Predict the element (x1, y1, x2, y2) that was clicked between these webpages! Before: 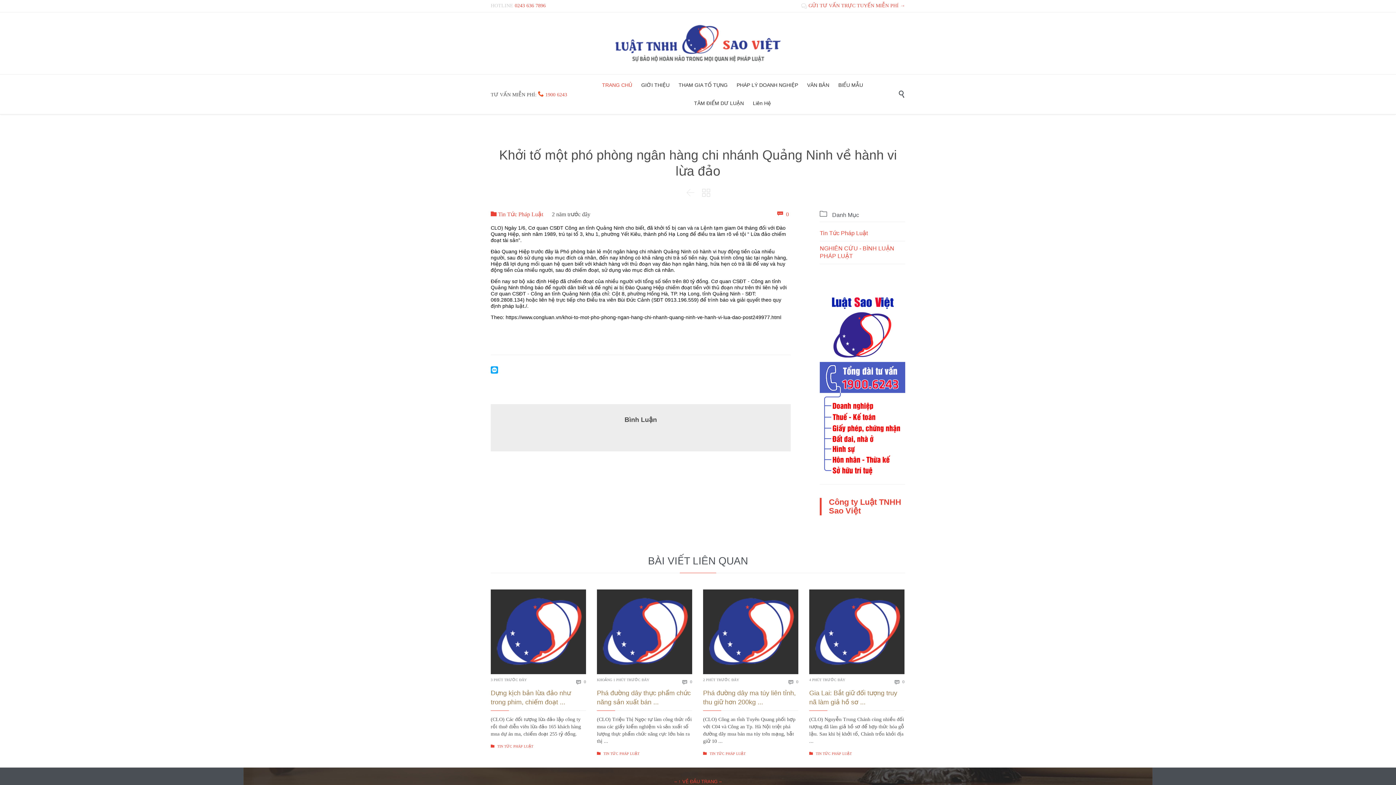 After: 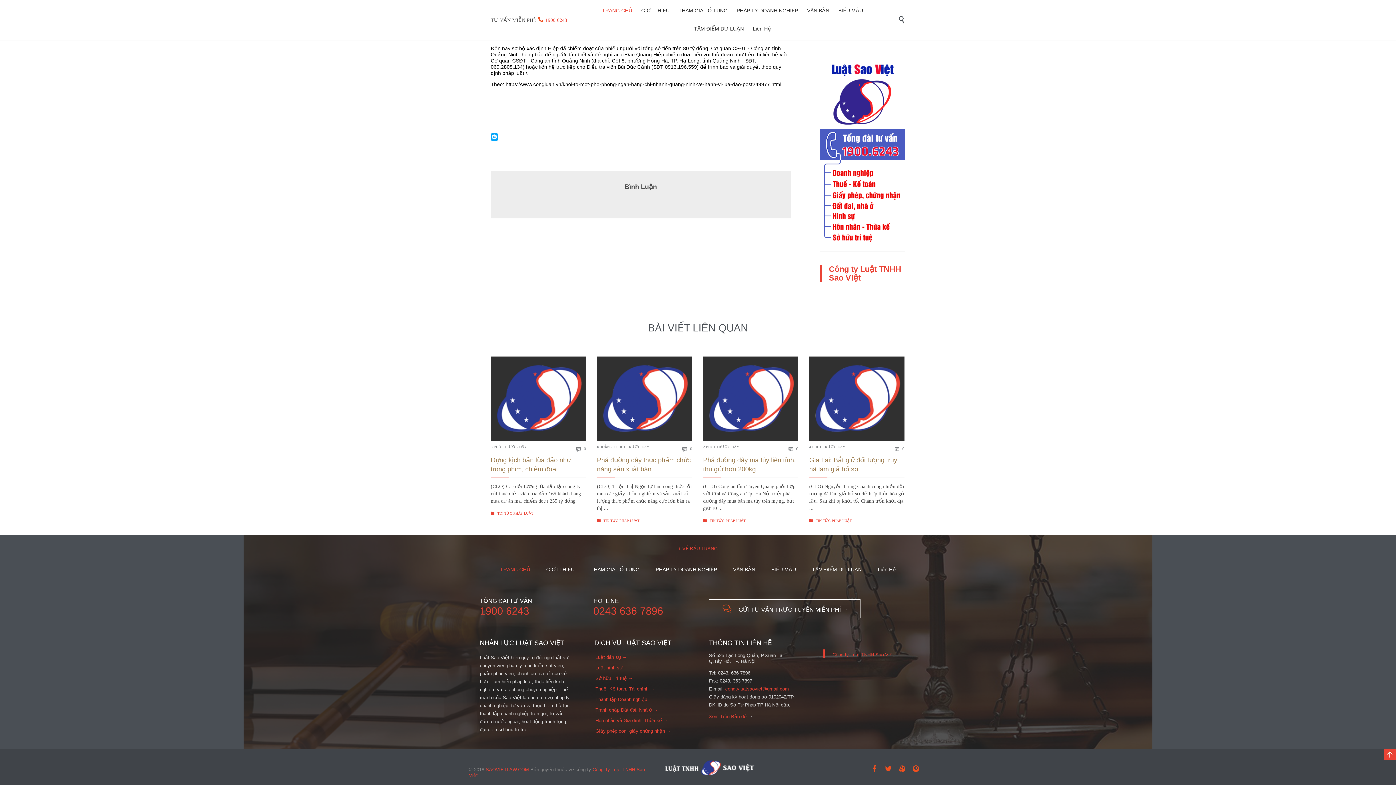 Action: bbox: (777, 210, 789, 217) label:  0
Bình luận